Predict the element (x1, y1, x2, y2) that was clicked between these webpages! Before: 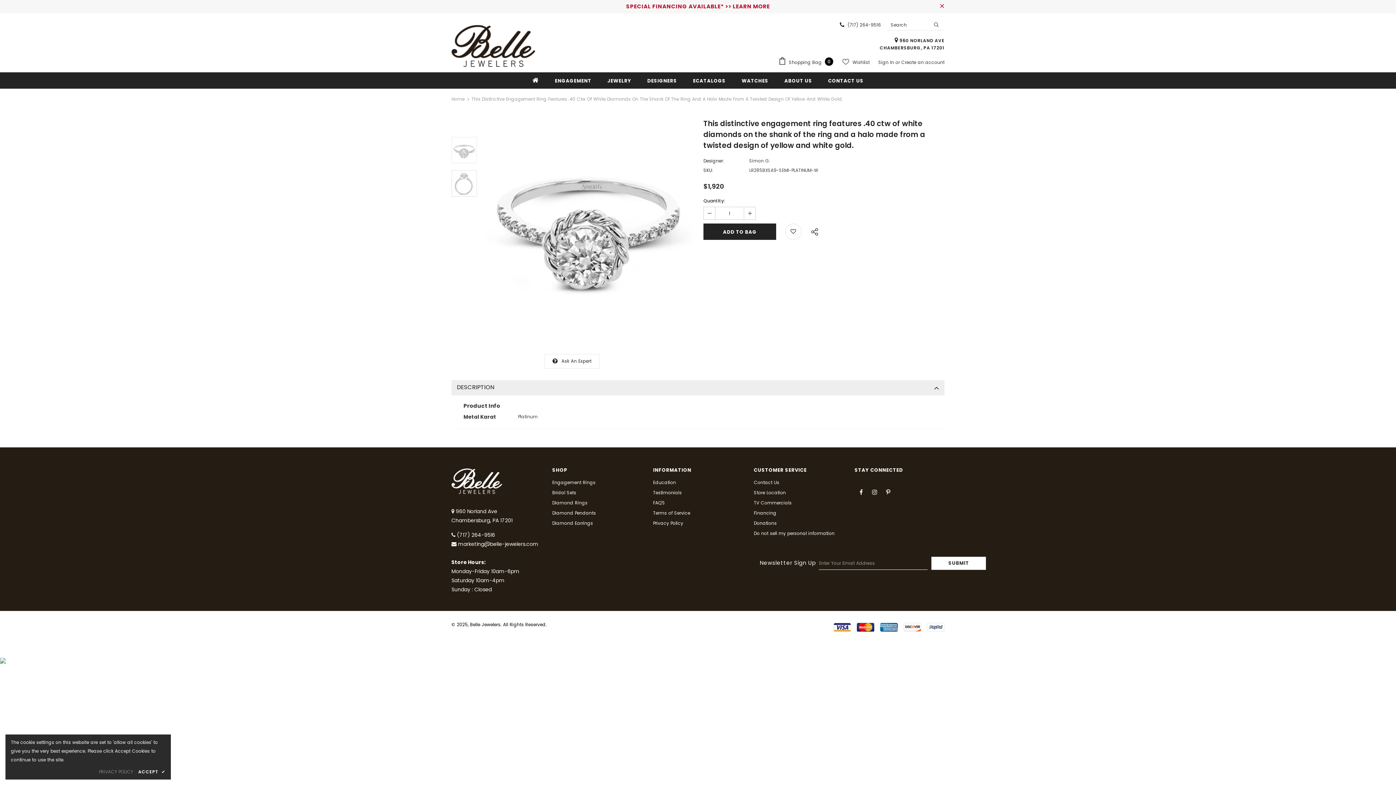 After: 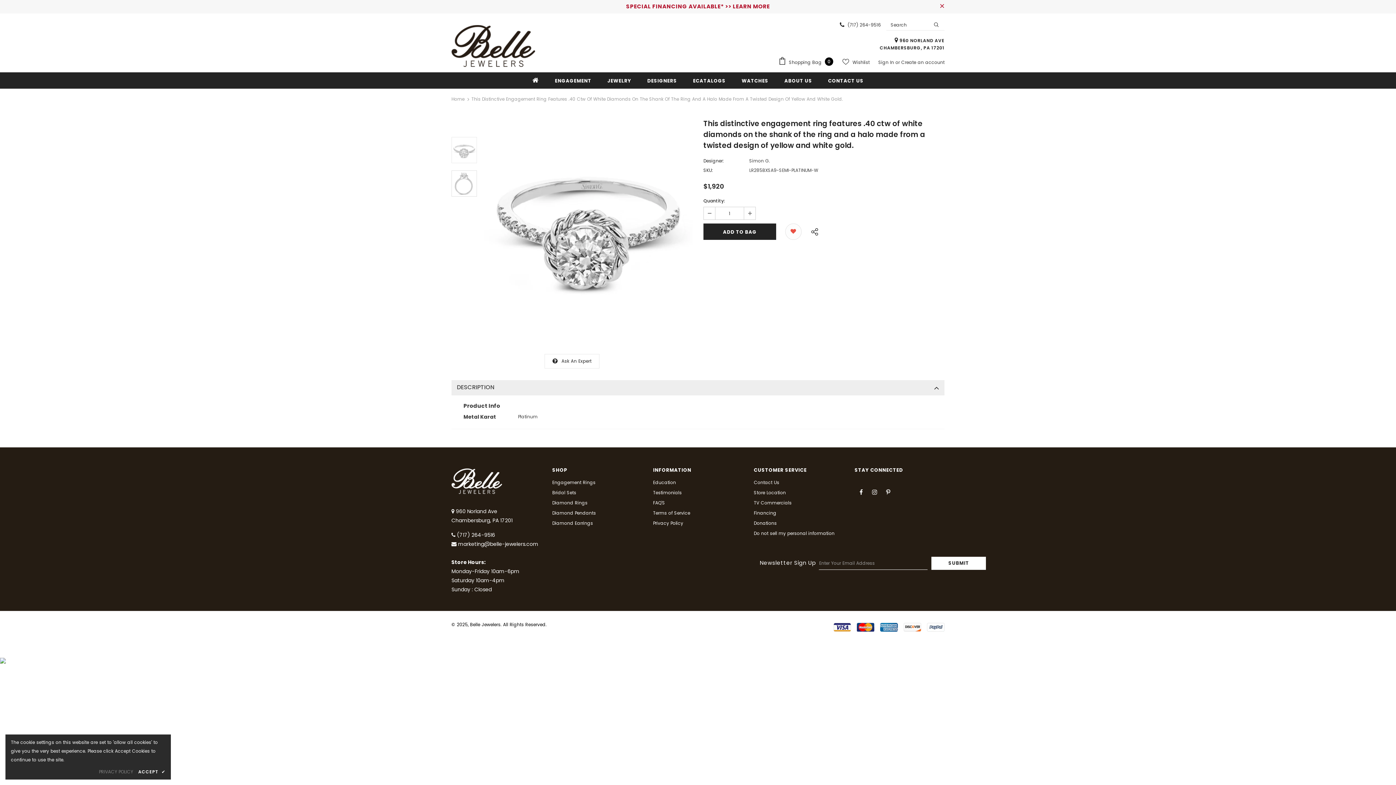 Action: bbox: (785, 223, 801, 239)